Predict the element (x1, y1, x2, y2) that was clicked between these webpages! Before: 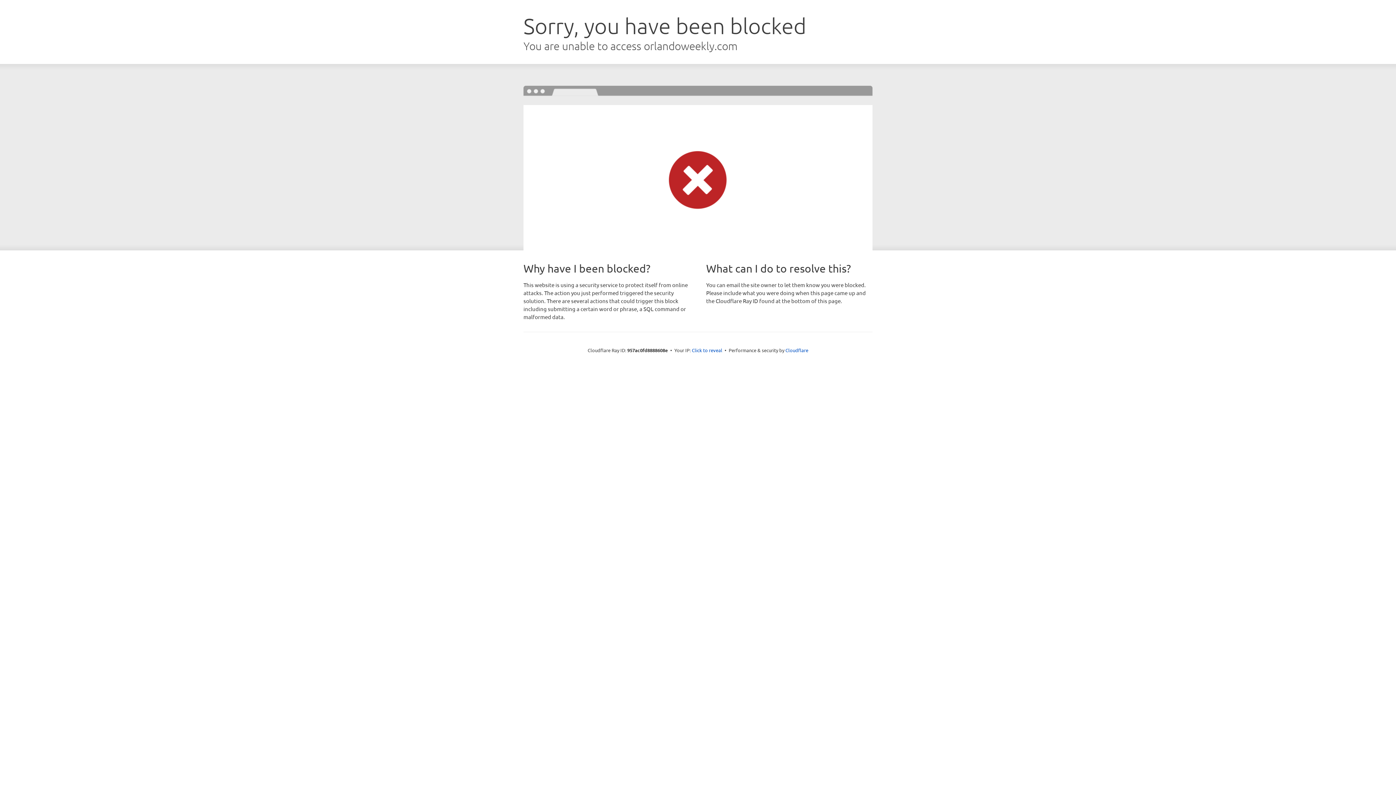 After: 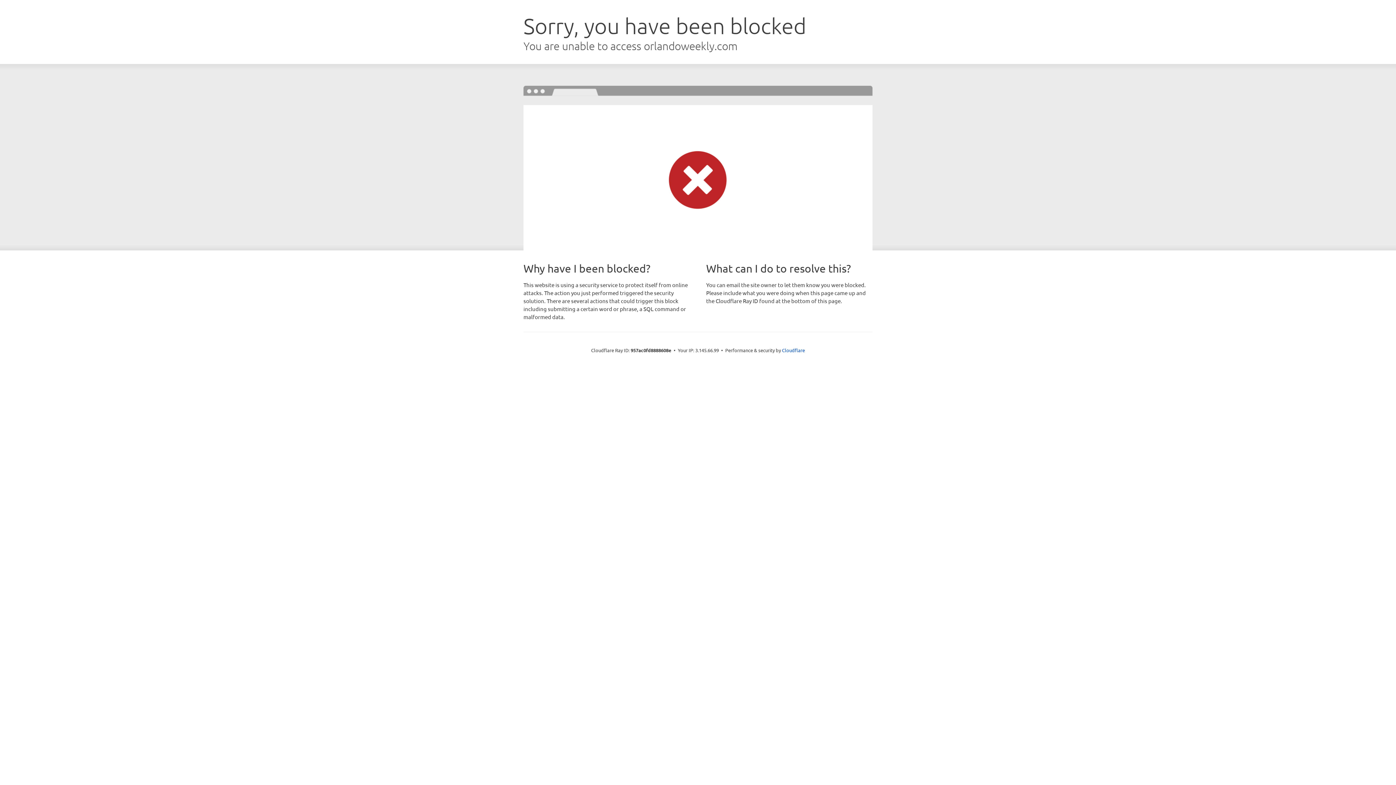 Action: label: Click to reveal bbox: (692, 346, 722, 353)